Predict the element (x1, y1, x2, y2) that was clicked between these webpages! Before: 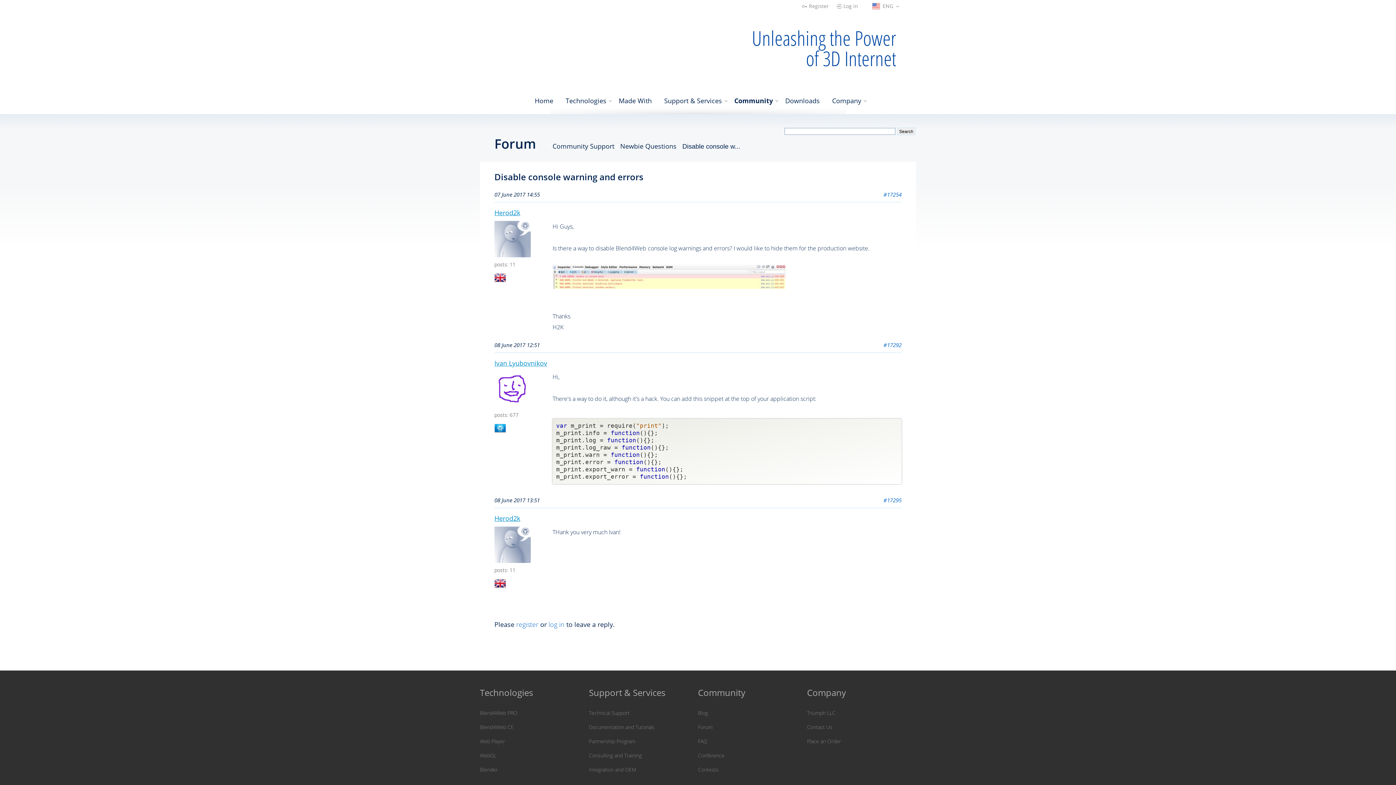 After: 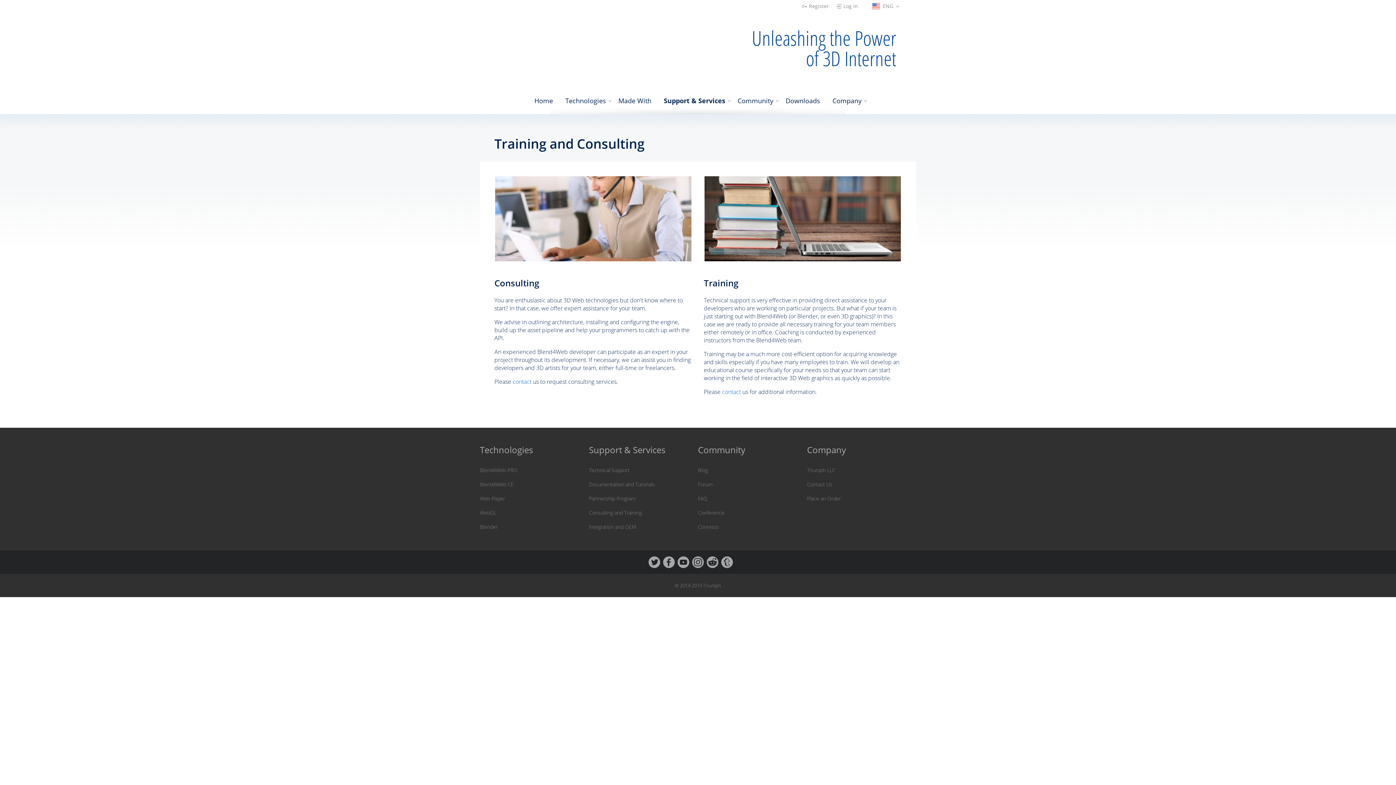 Action: label: Consulting and Training bbox: (589, 752, 698, 759)